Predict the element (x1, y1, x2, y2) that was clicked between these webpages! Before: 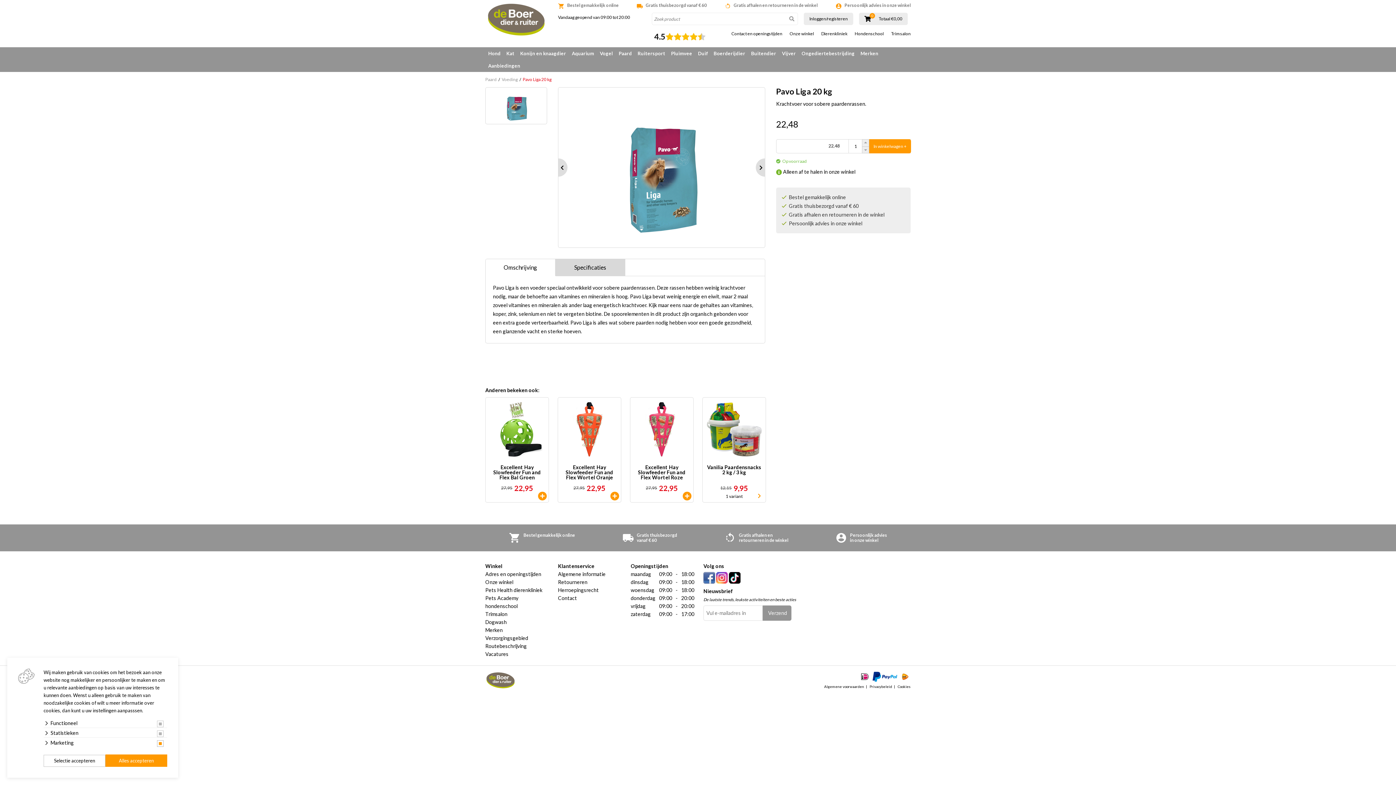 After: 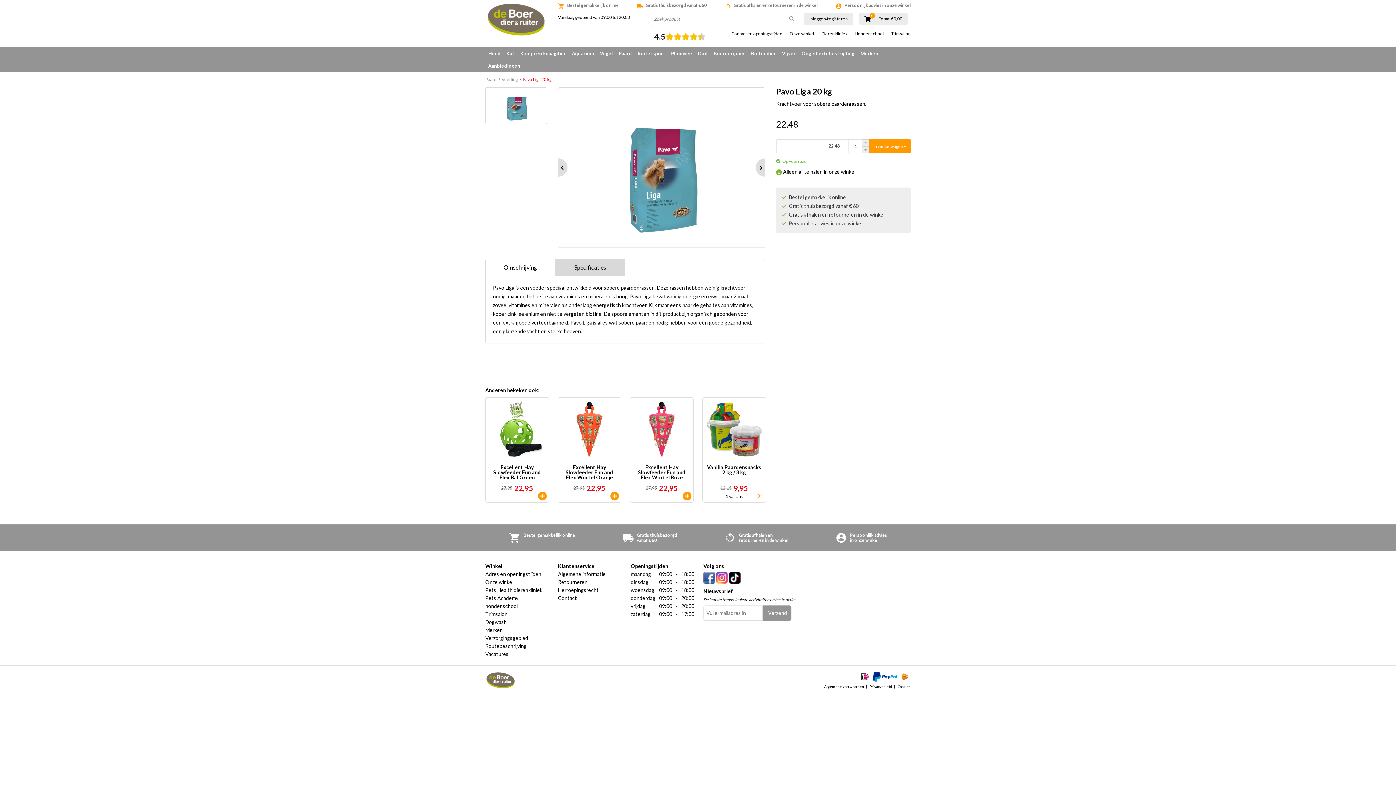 Action: bbox: (105, 754, 167, 767) label: Alles accepteren